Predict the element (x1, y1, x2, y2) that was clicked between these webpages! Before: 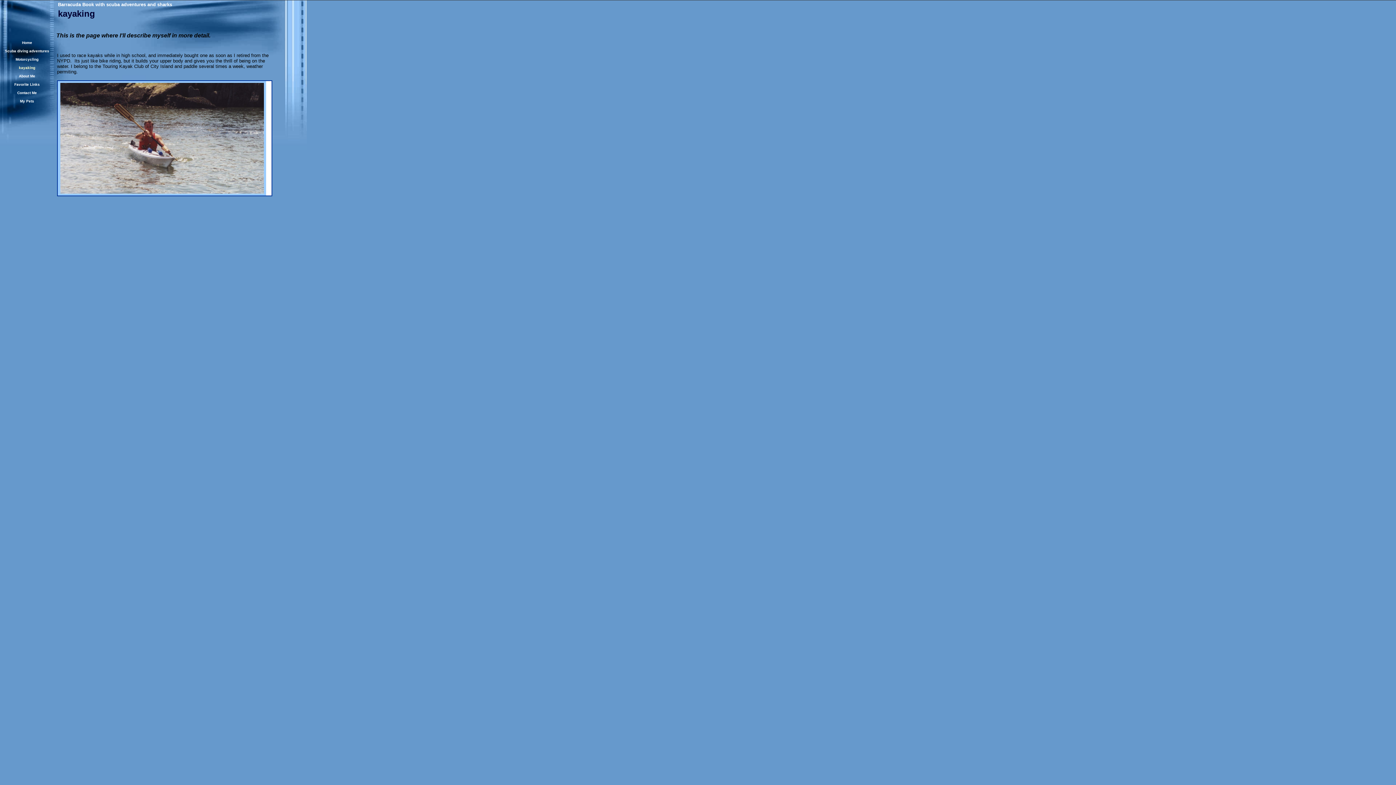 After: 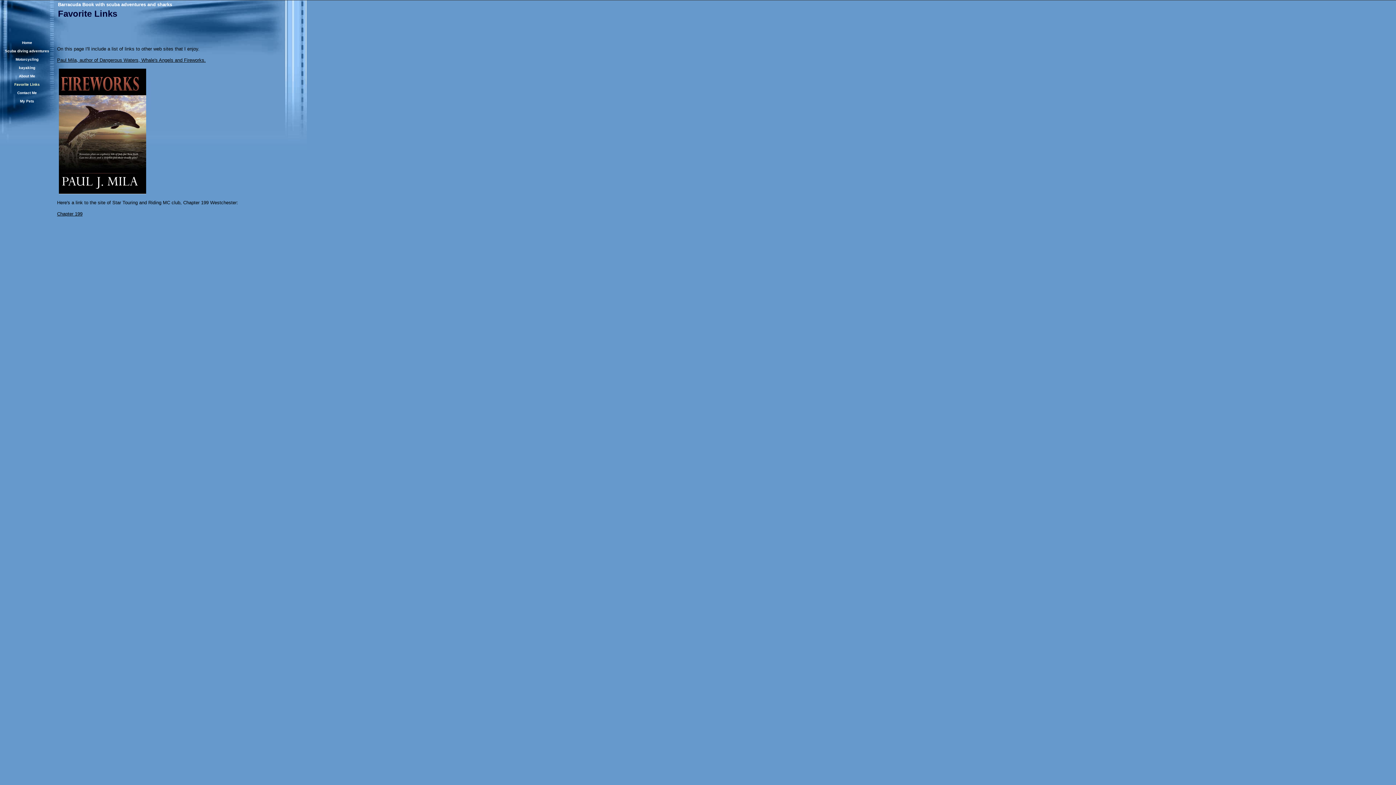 Action: label: Favorite Links bbox: (14, 80, 39, 86)